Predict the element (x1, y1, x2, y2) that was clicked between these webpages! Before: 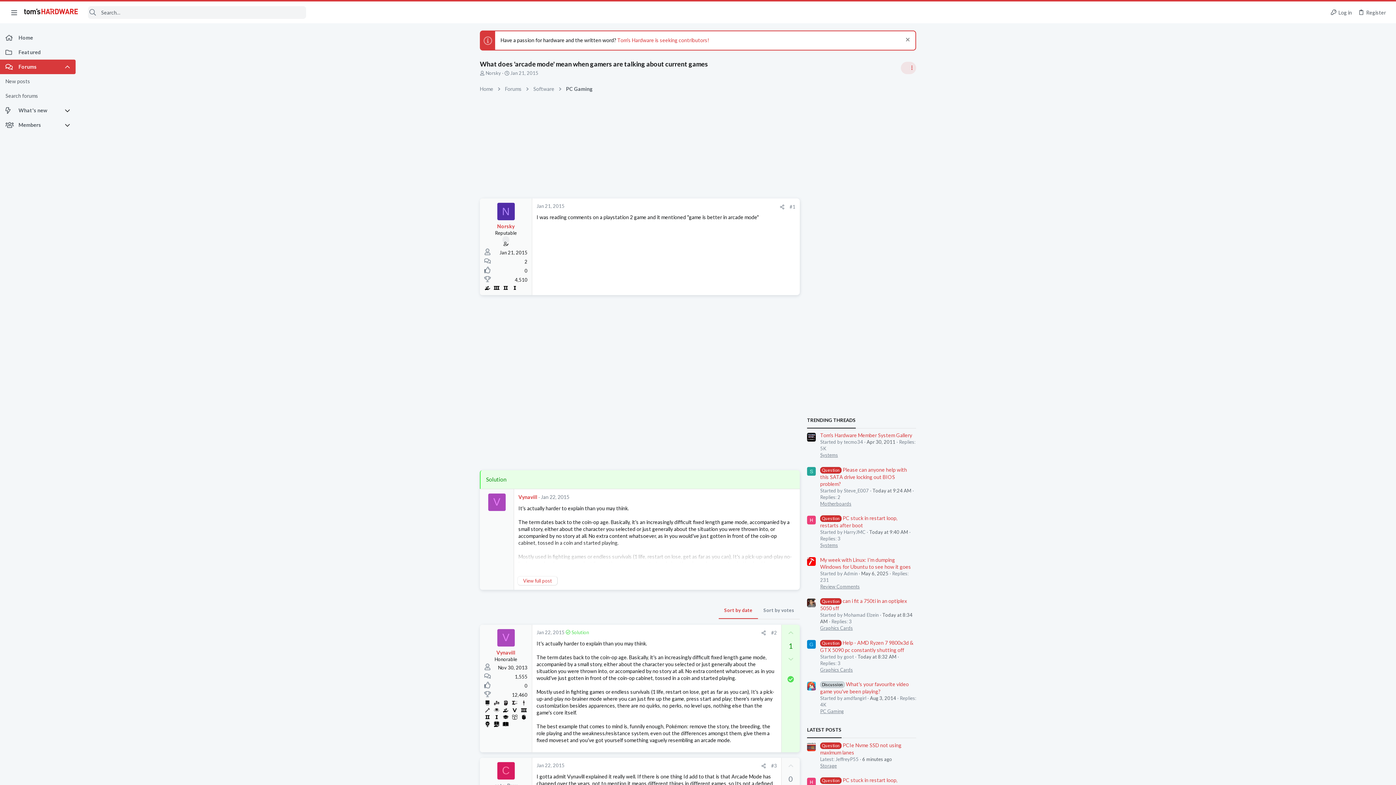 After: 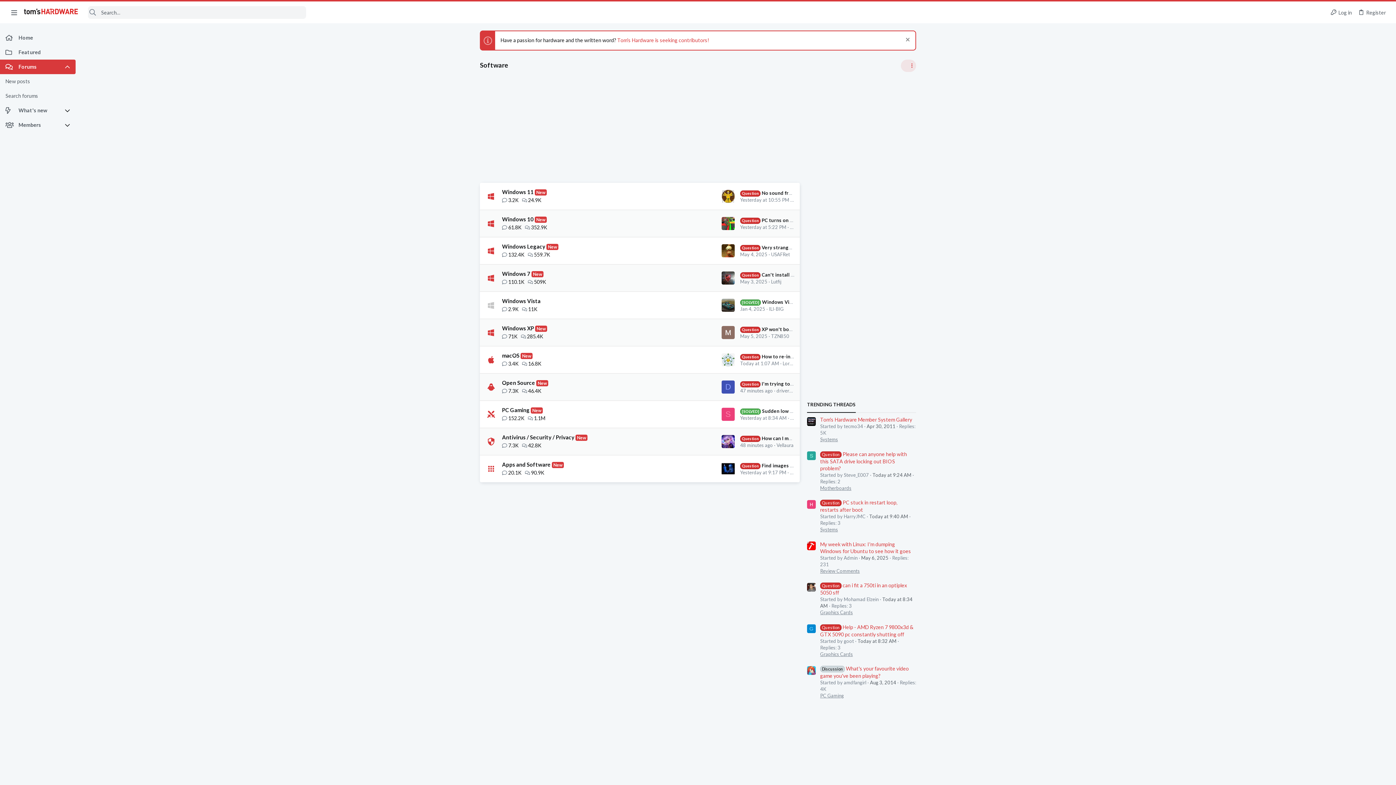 Action: bbox: (531, 84, 556, 93) label: Software